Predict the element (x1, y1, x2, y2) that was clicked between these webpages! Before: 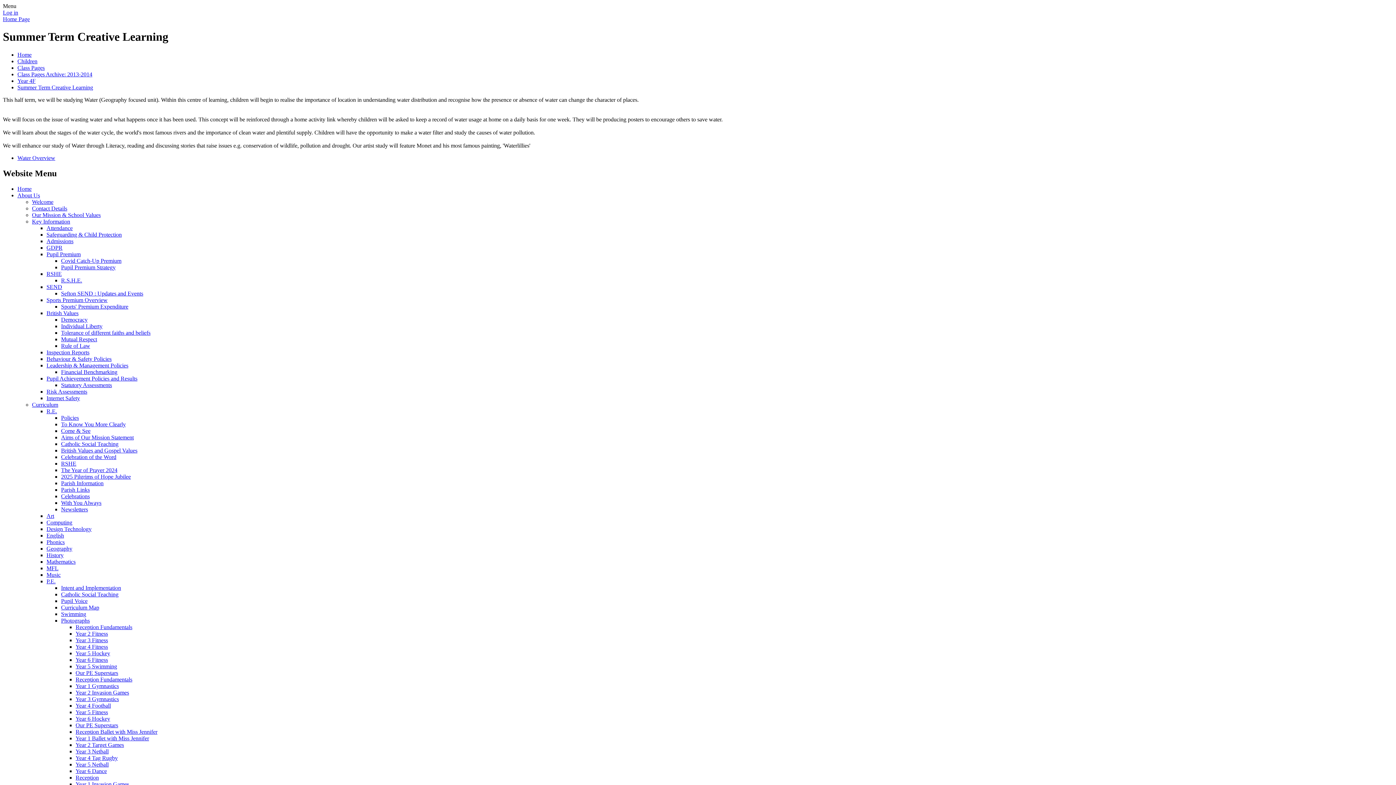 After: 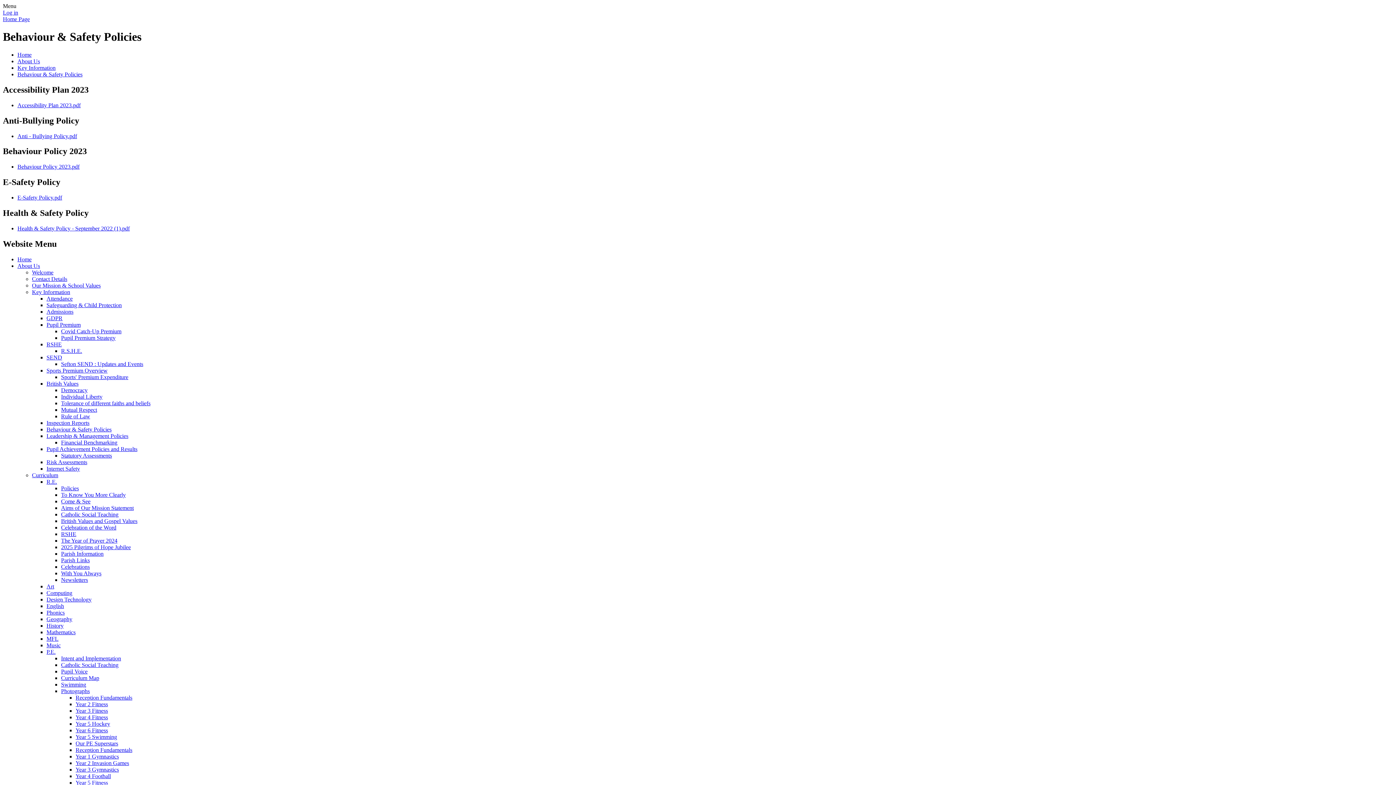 Action: bbox: (46, 355, 111, 362) label: Behaviour & Safety Policies